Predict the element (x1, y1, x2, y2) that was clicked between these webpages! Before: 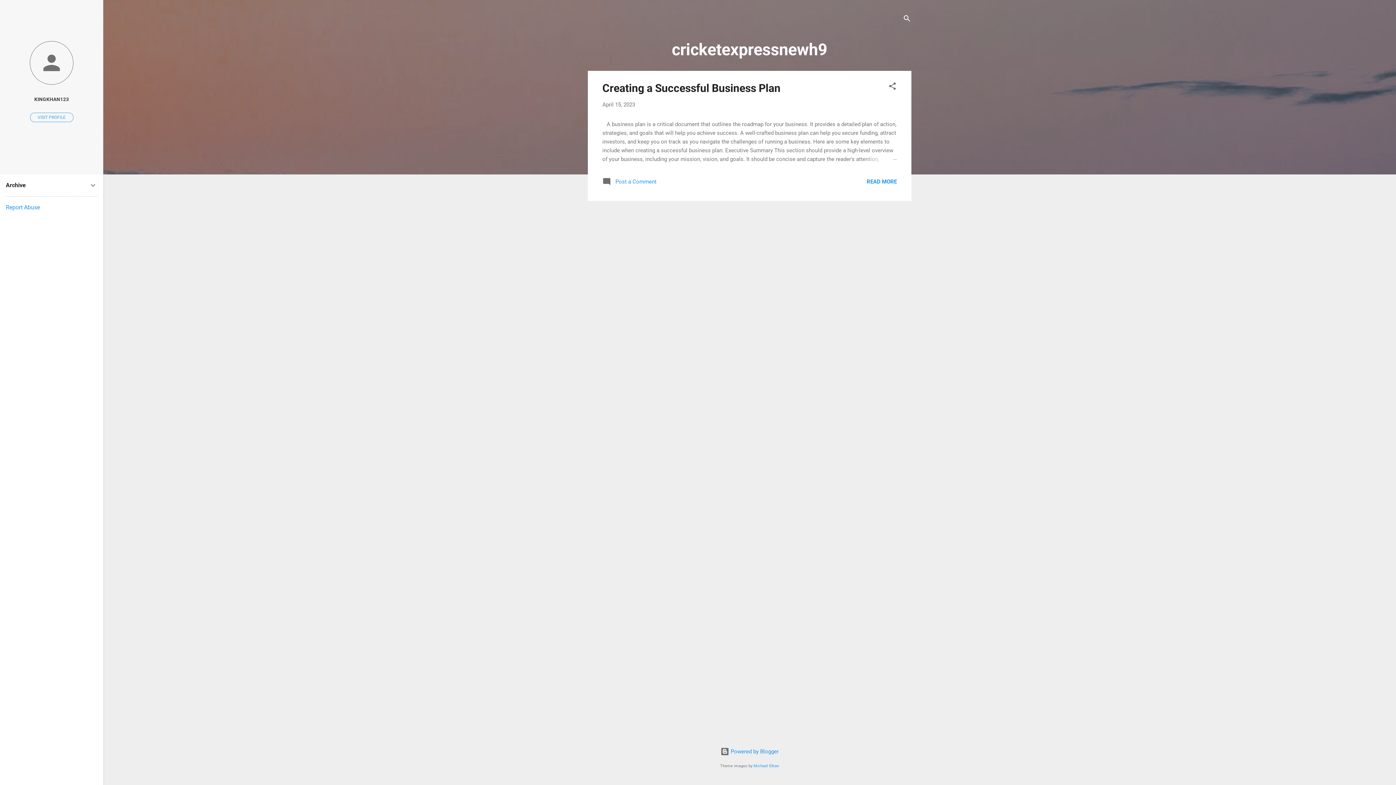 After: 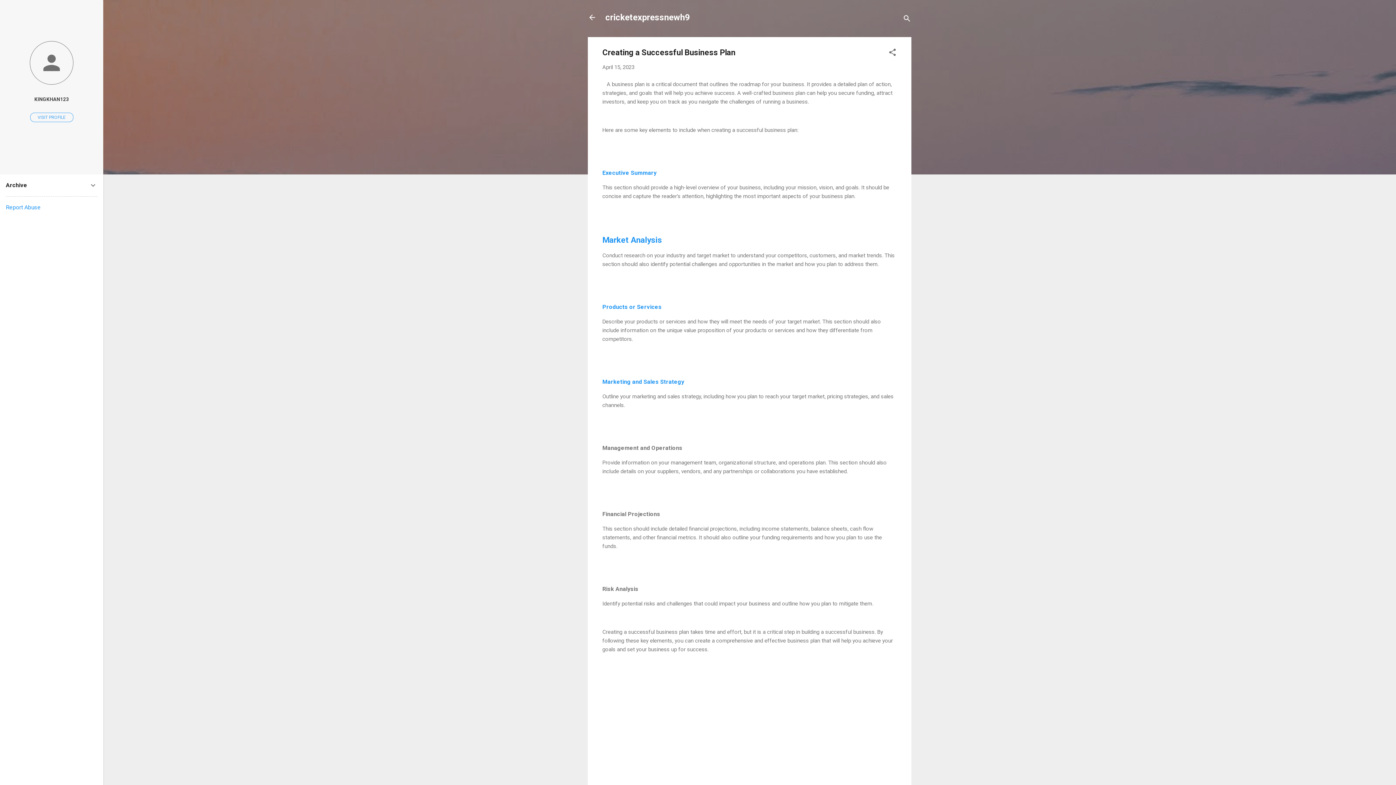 Action: bbox: (866, 178, 897, 184) label: READ MORE